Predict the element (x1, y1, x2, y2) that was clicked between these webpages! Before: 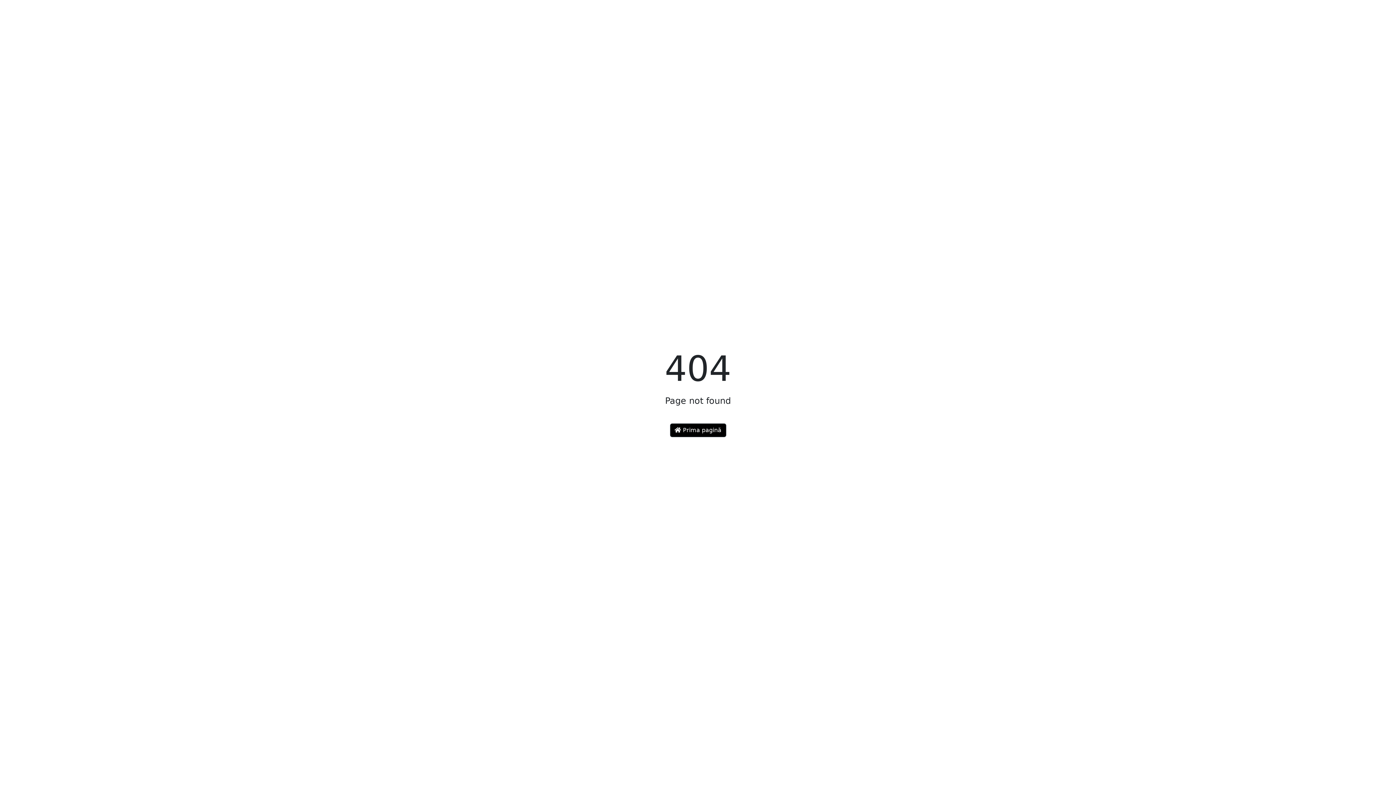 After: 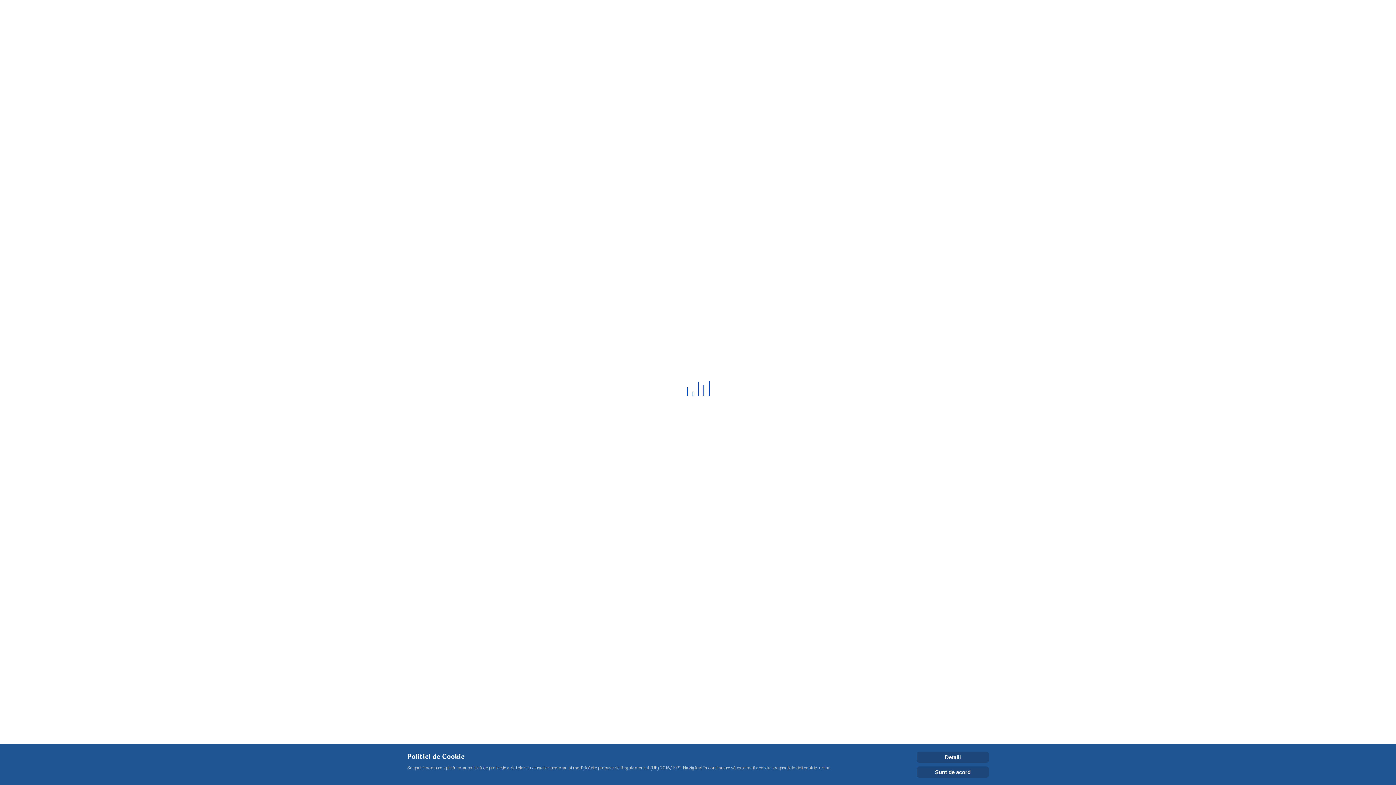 Action: label:  Prima pagină bbox: (670, 423, 726, 437)